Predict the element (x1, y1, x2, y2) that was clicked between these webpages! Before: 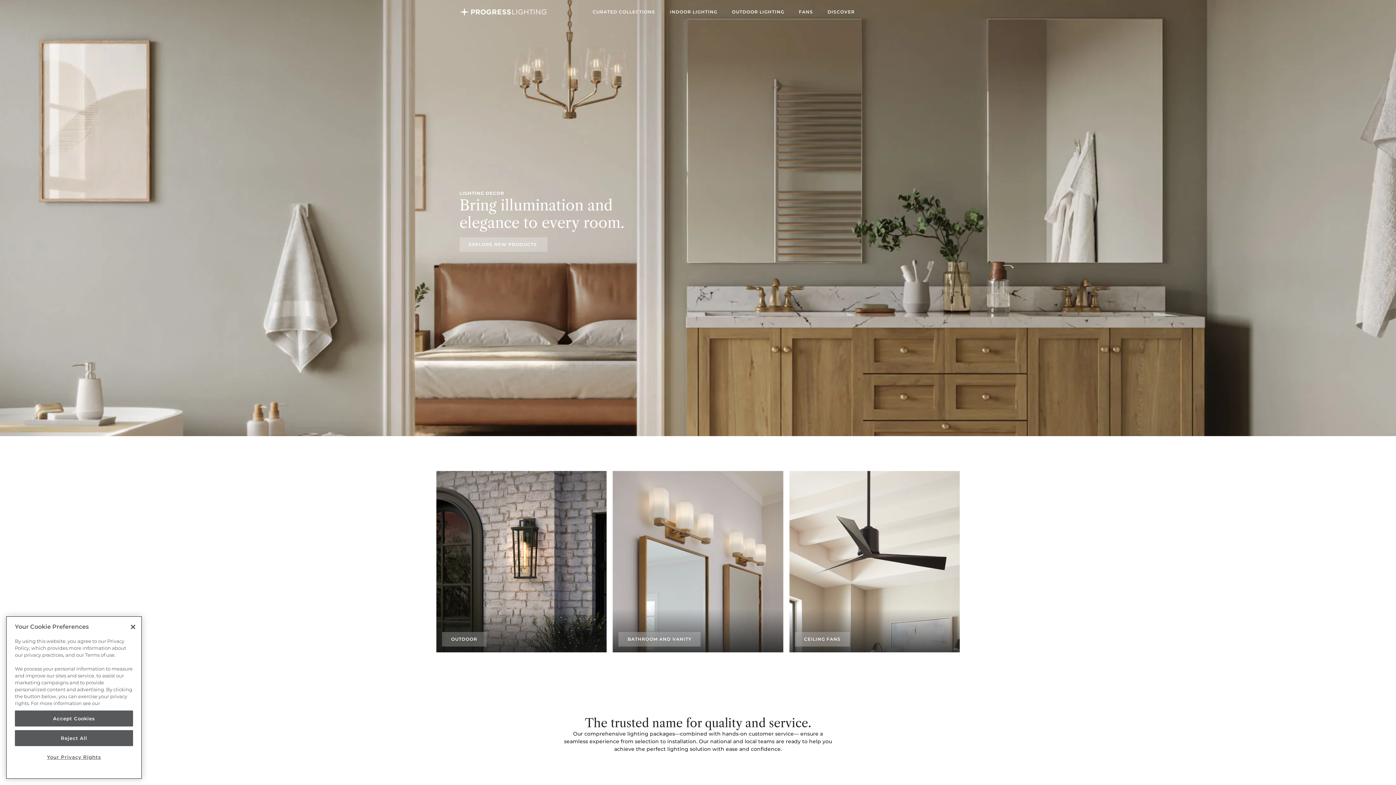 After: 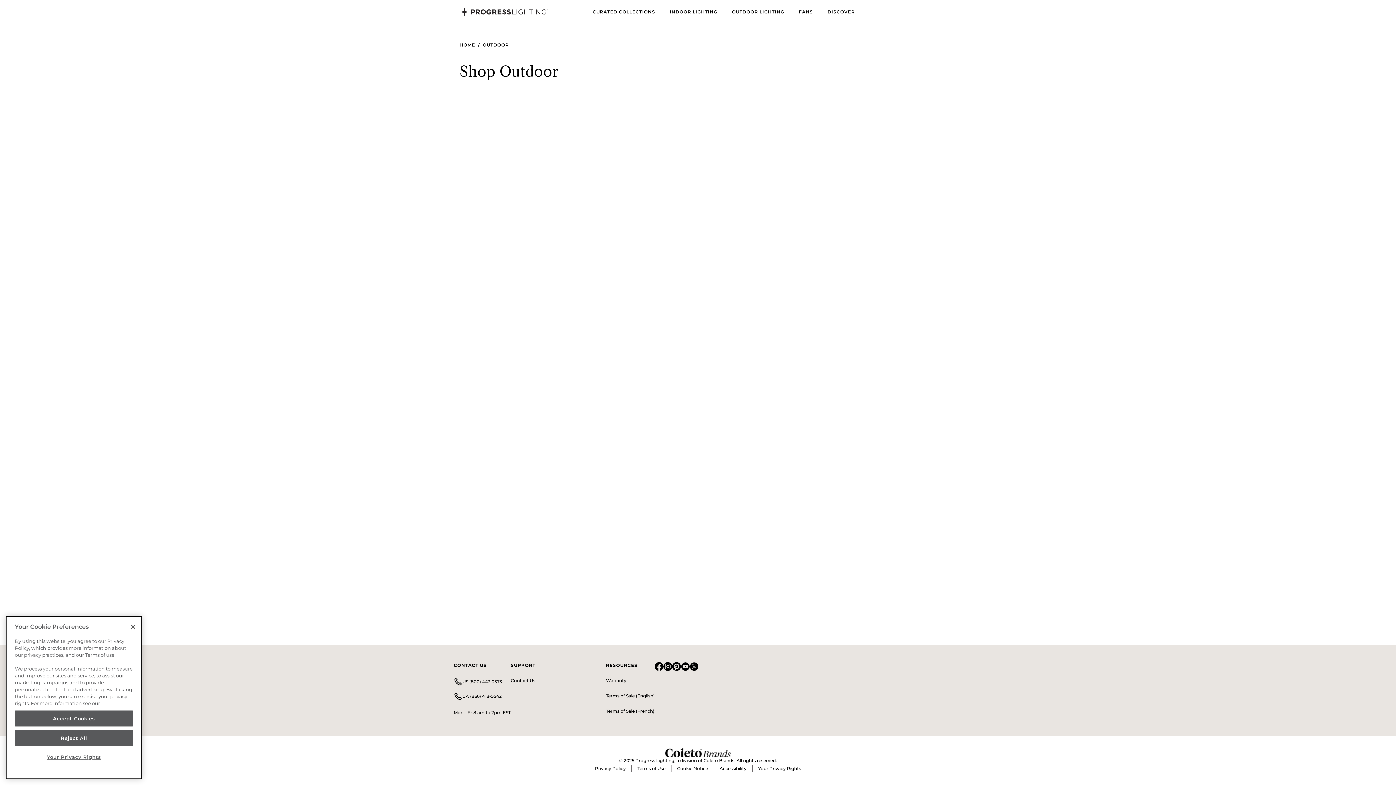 Action: bbox: (436, 471, 607, 652) label: Outdoor